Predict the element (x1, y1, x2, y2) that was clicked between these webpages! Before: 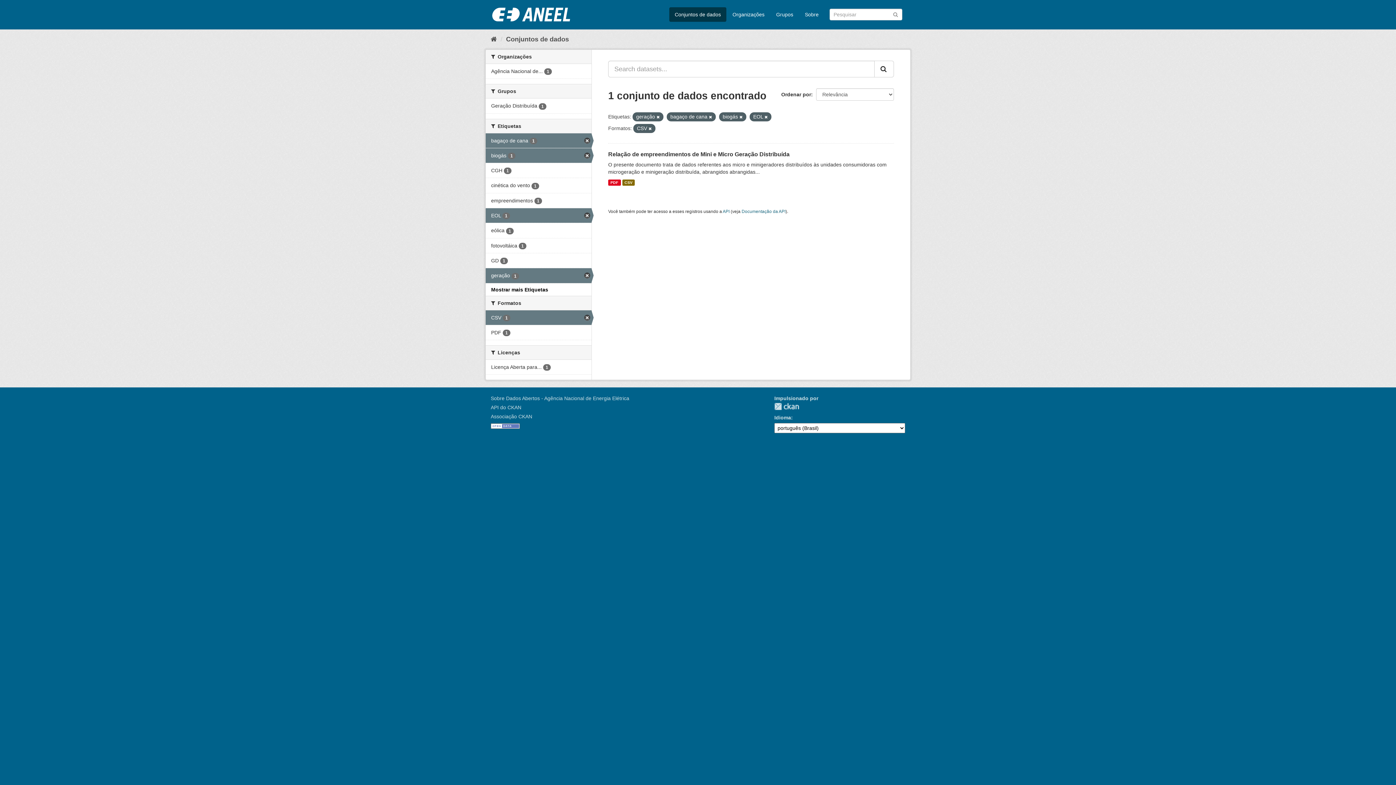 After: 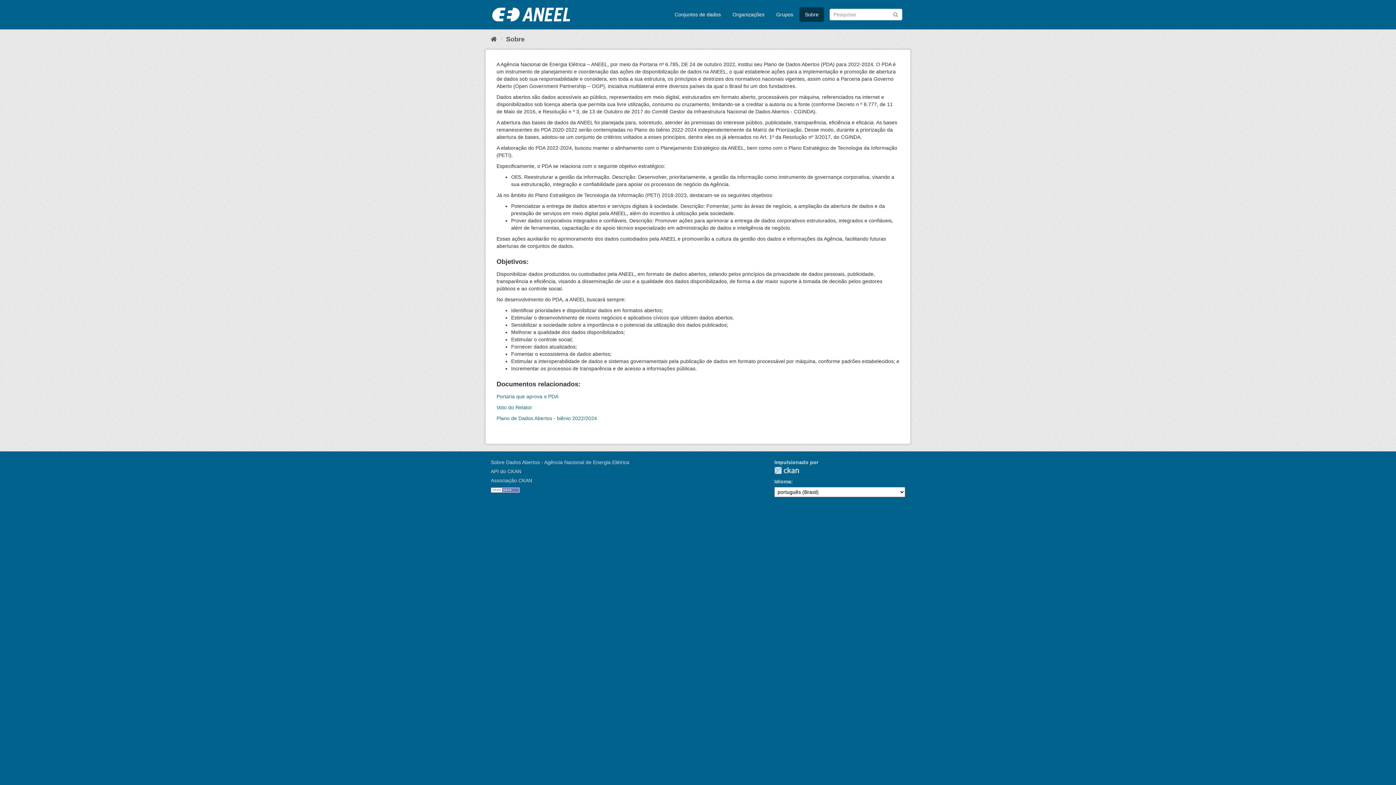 Action: label: Sobre Dados Abertos - Agência Nacional de Energia Elétrica bbox: (490, 395, 629, 401)